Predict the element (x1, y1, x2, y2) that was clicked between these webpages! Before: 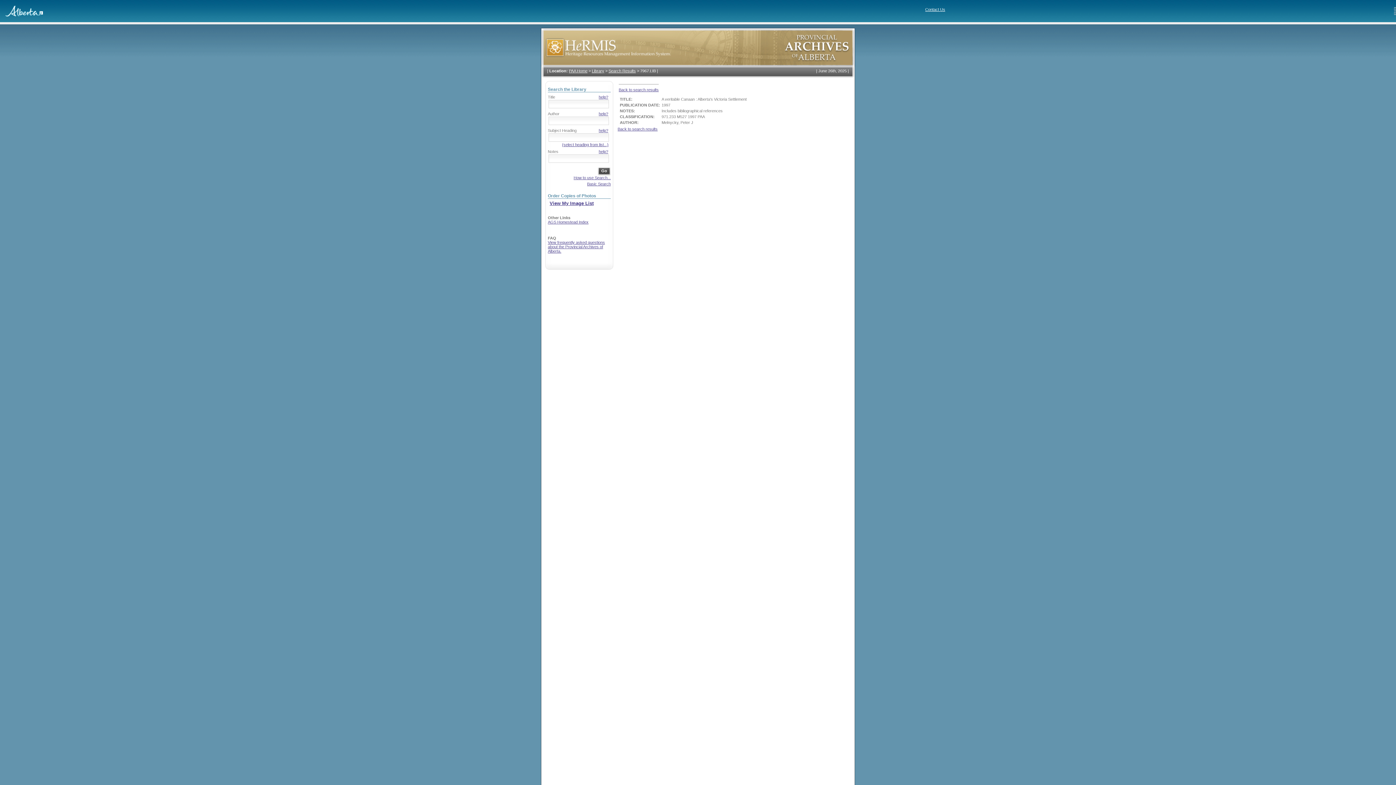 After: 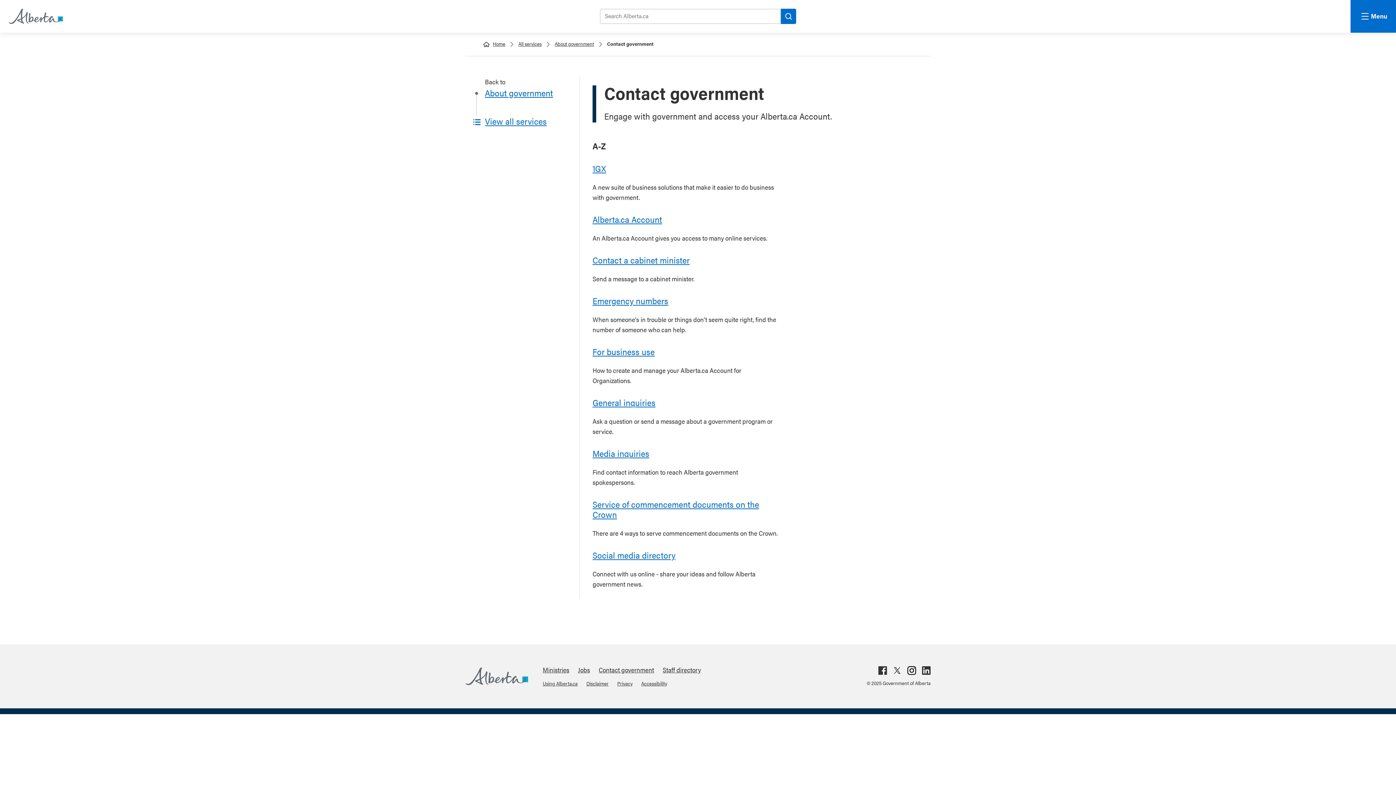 Action: label: Contact Us bbox: (925, 7, 945, 11)